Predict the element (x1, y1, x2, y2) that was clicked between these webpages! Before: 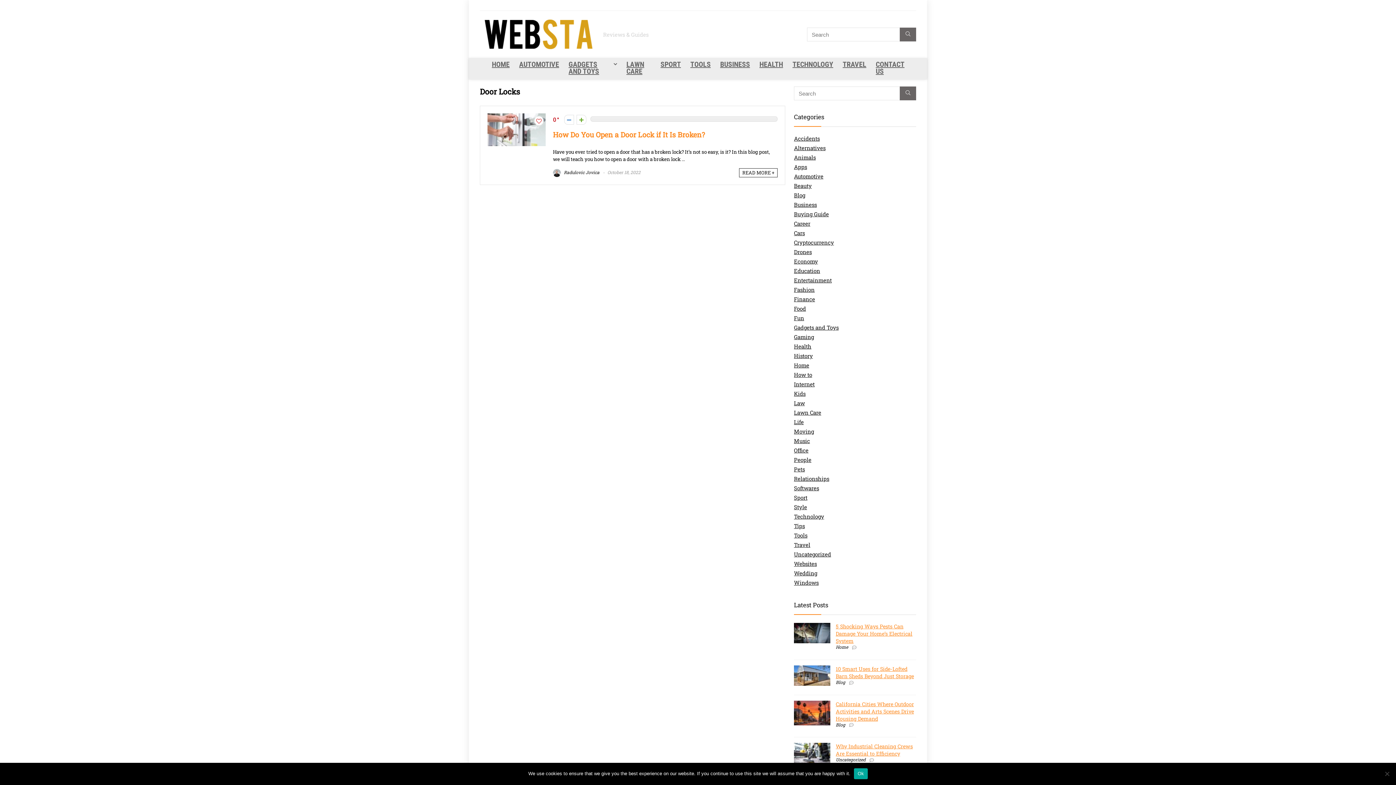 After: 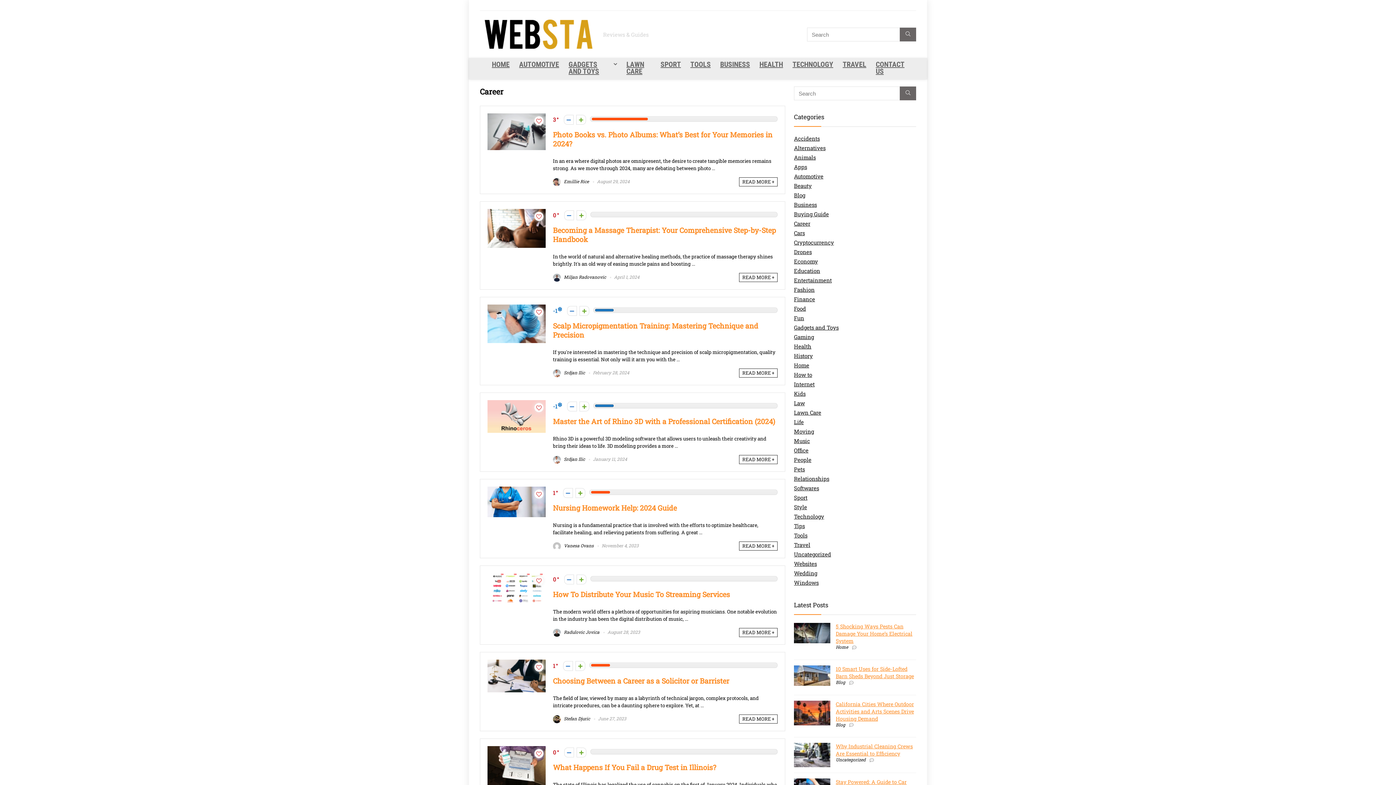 Action: label: Career bbox: (794, 220, 810, 227)